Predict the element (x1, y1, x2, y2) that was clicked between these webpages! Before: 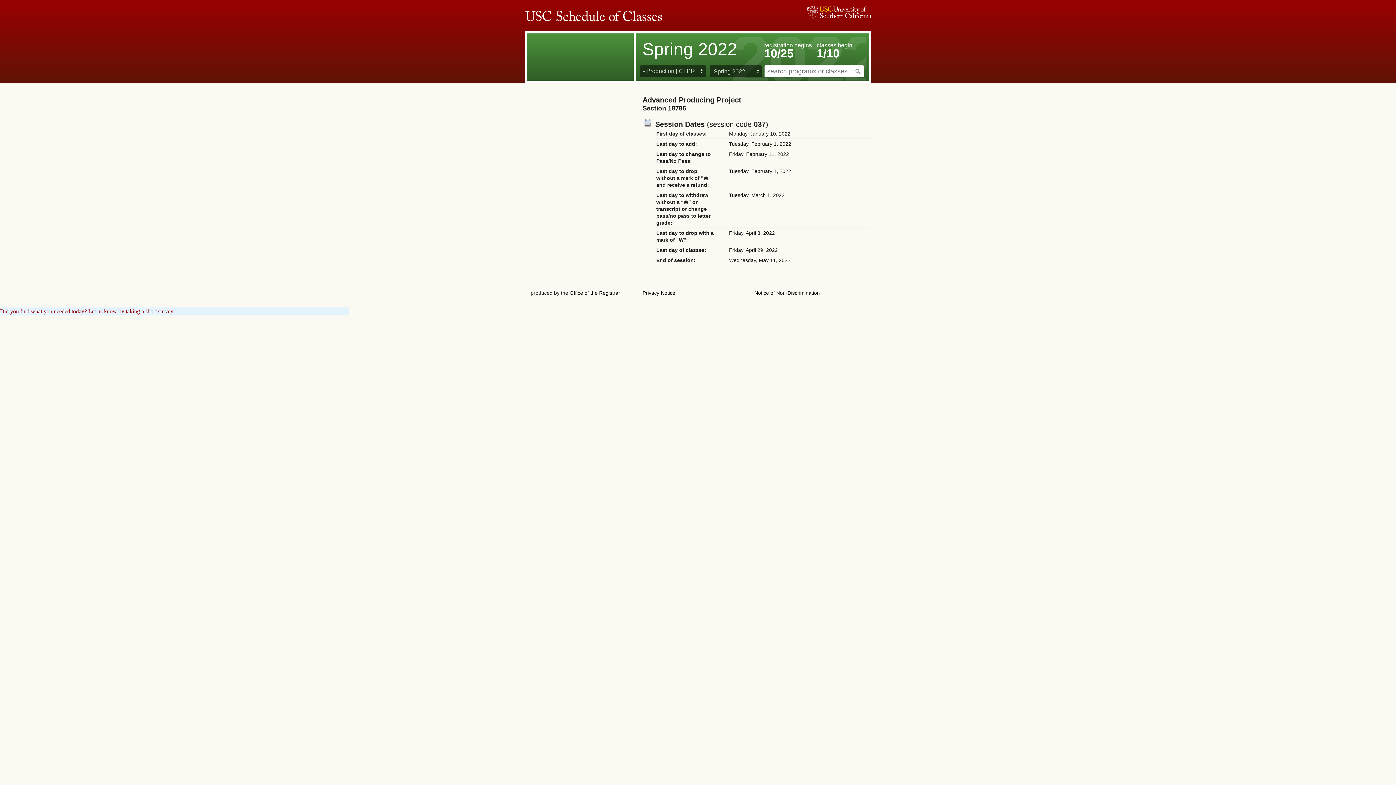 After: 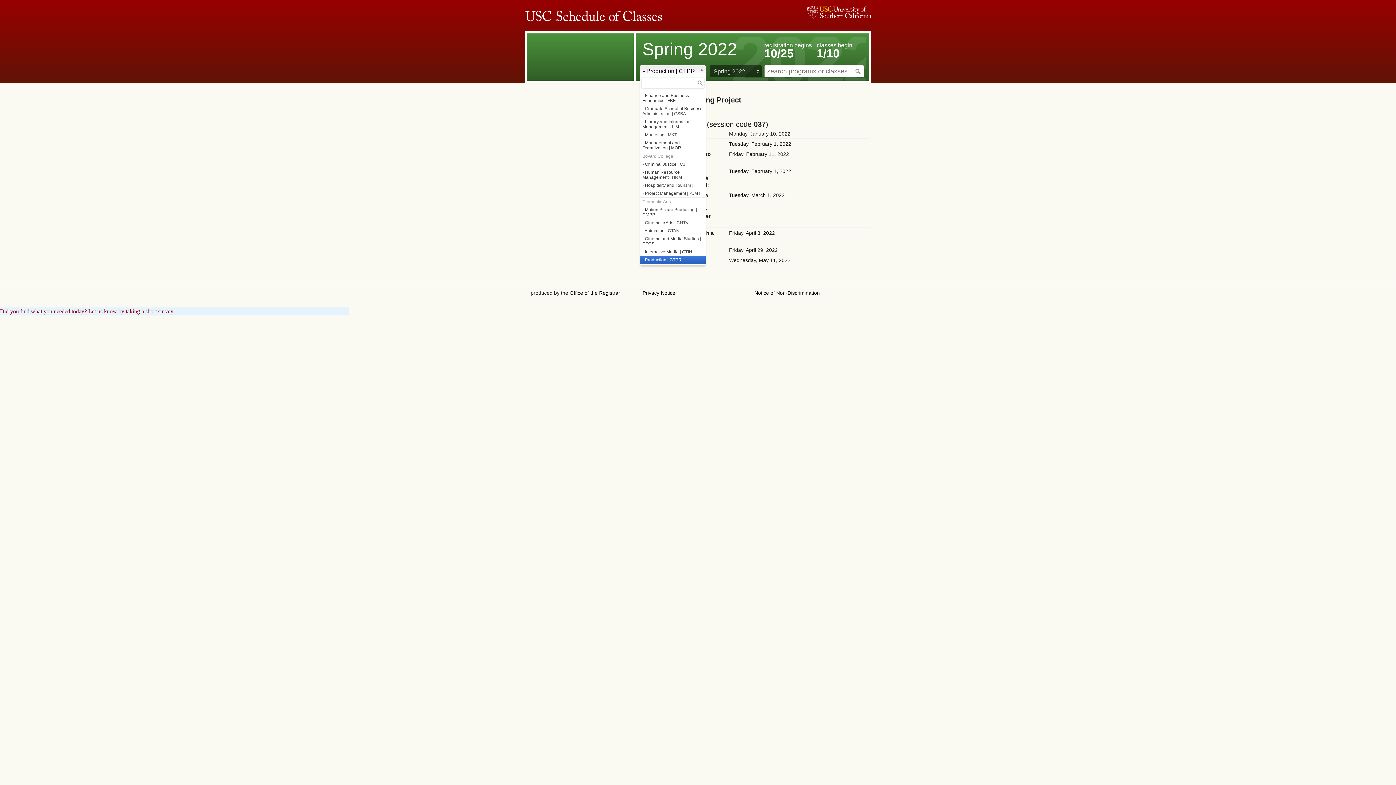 Action: bbox: (640, 65, 705, 77) label: - Production | CTPR